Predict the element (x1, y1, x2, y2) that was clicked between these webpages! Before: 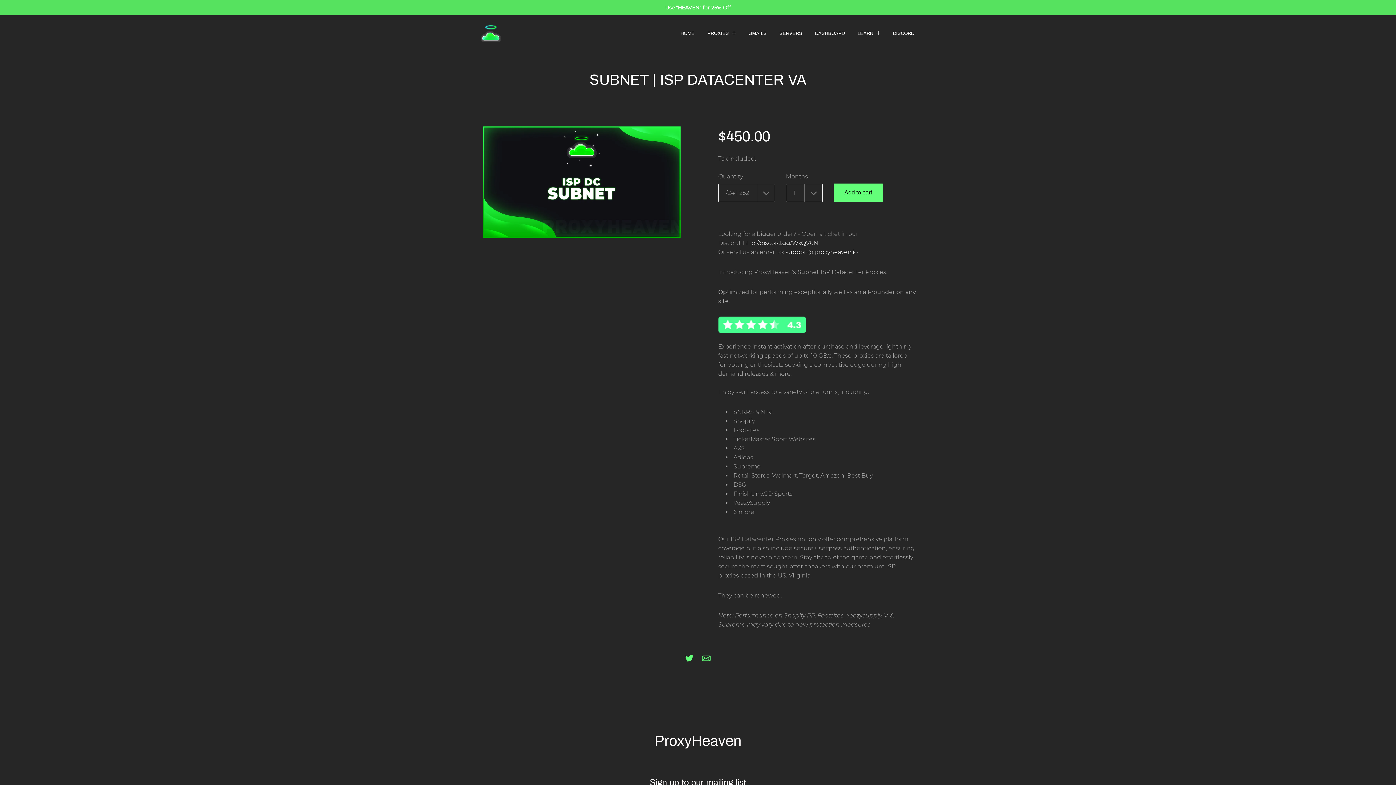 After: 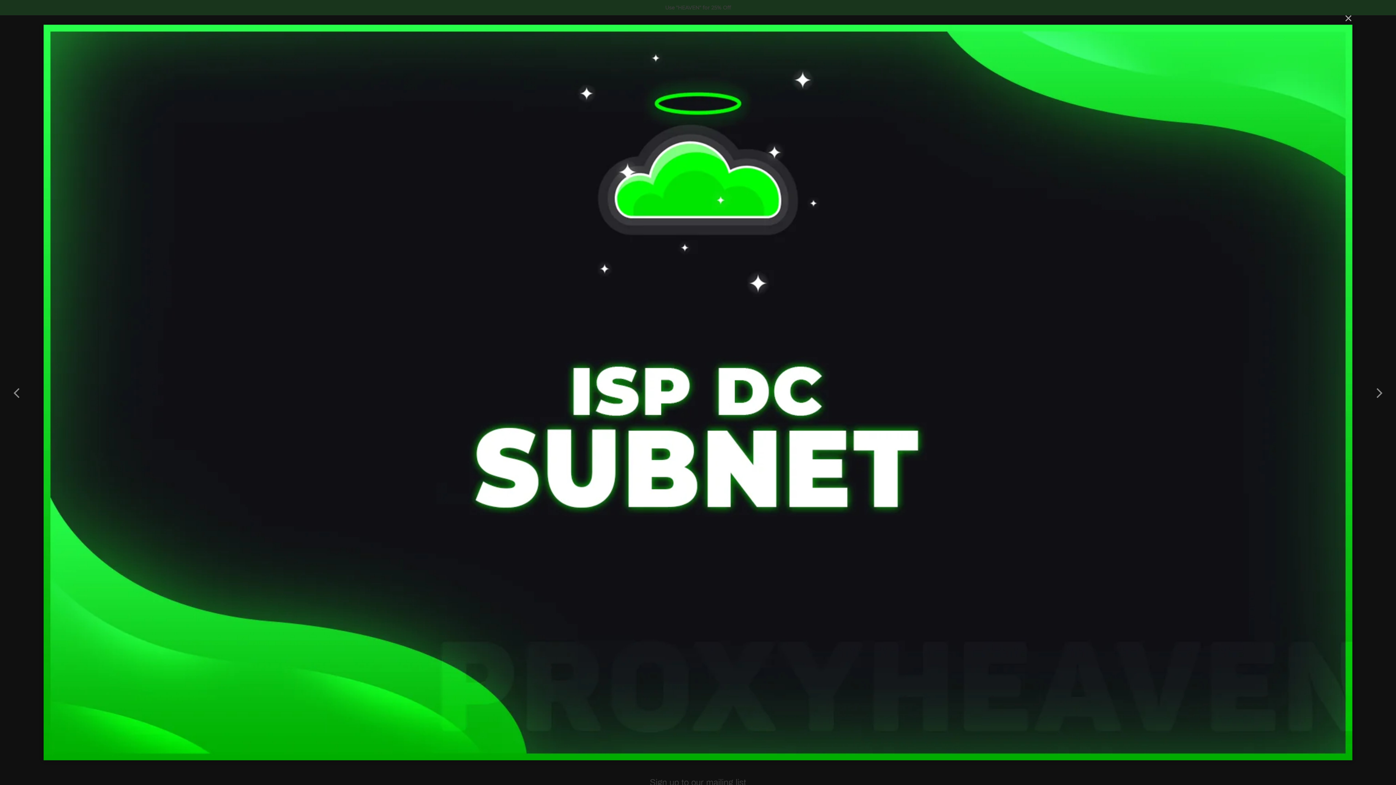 Action: bbox: (482, 126, 680, 237)